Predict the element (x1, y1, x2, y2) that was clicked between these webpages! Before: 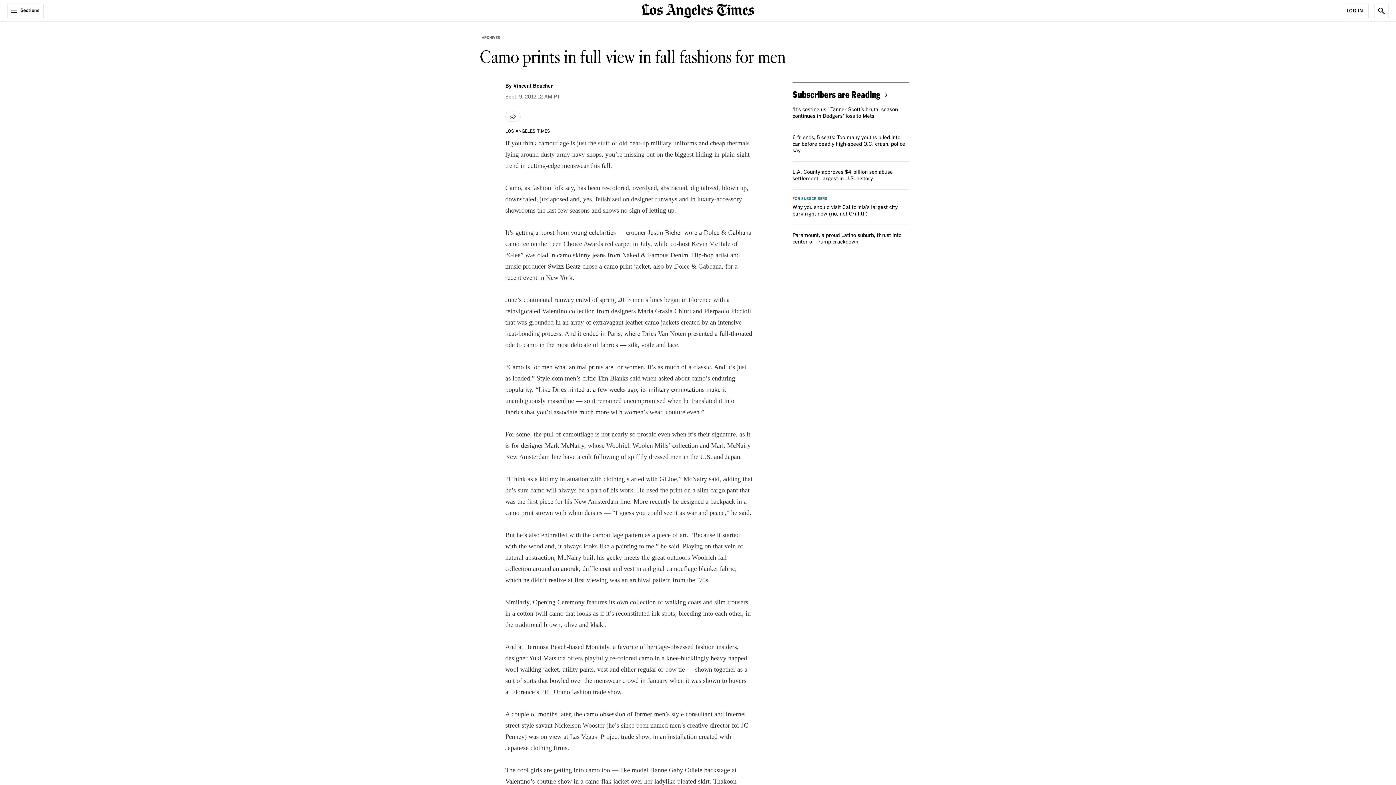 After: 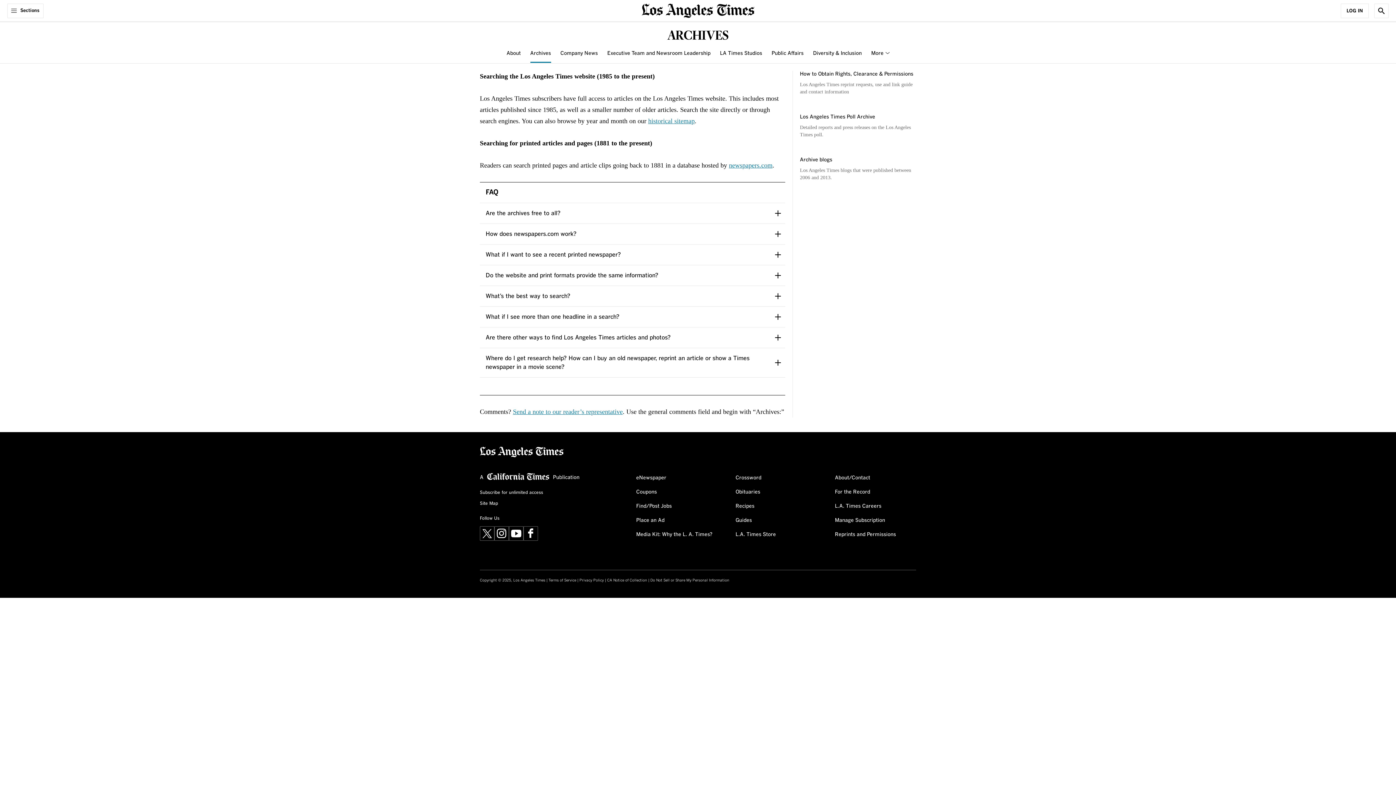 Action: label: ARCHIVES bbox: (480, 33, 502, 41)